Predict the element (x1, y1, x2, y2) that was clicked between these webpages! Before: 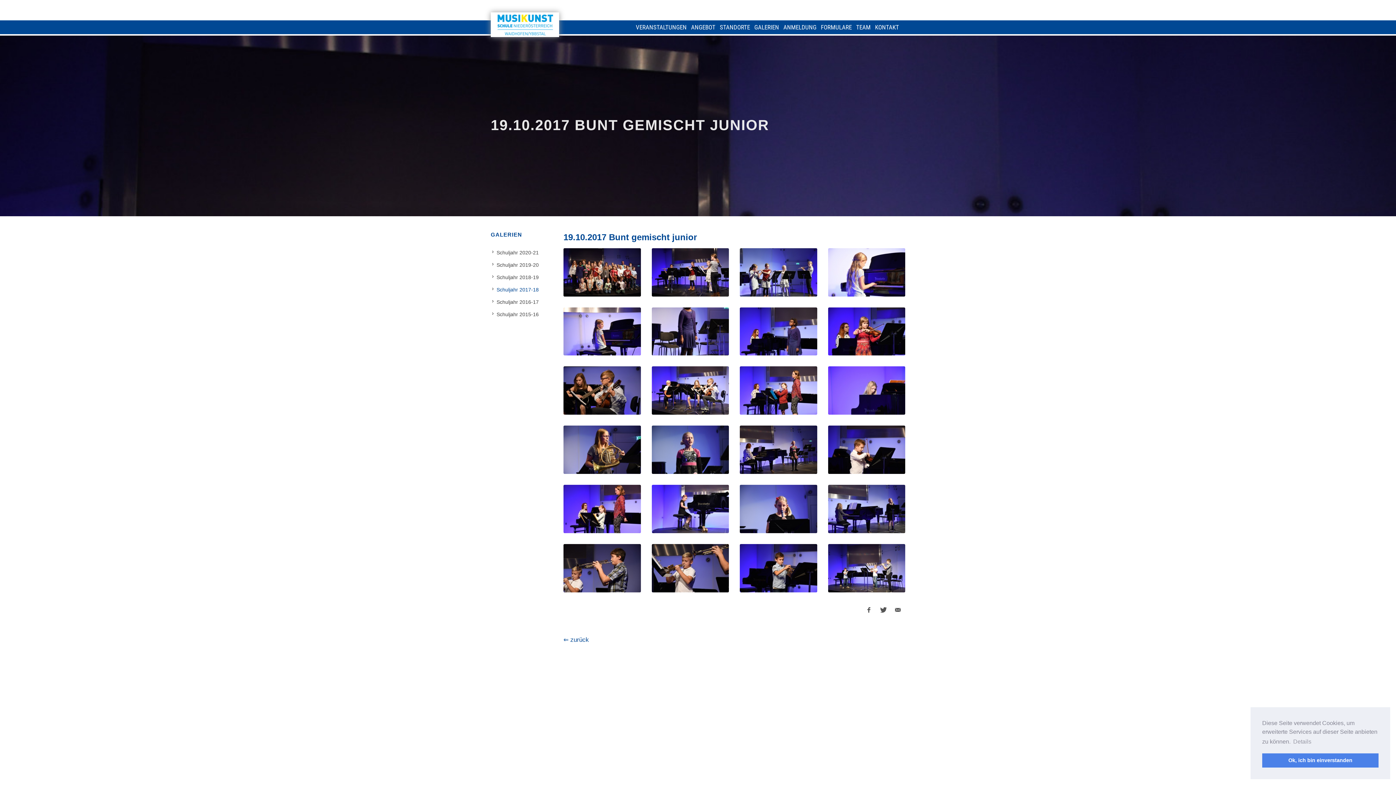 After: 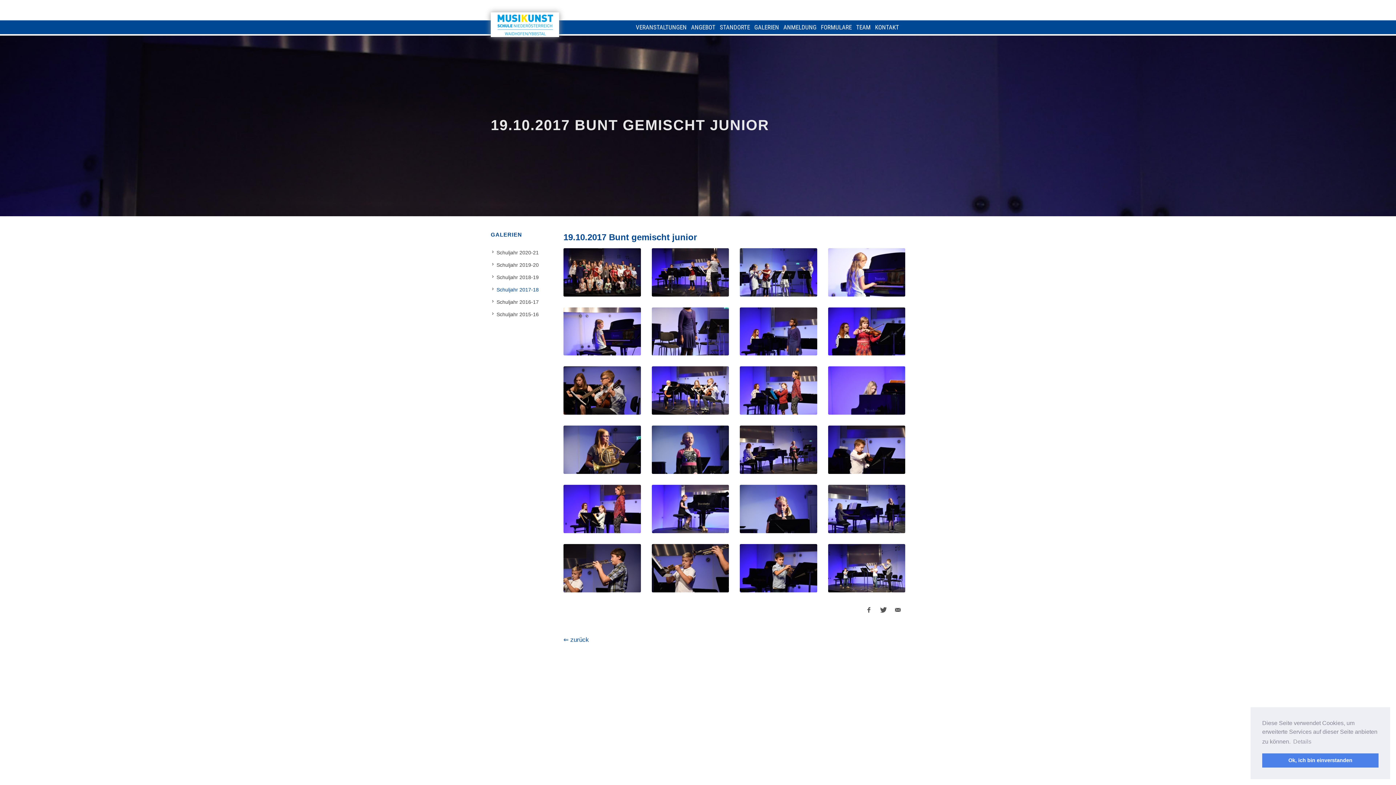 Action: bbox: (817, 20, 852, 34) label: FORMULARE